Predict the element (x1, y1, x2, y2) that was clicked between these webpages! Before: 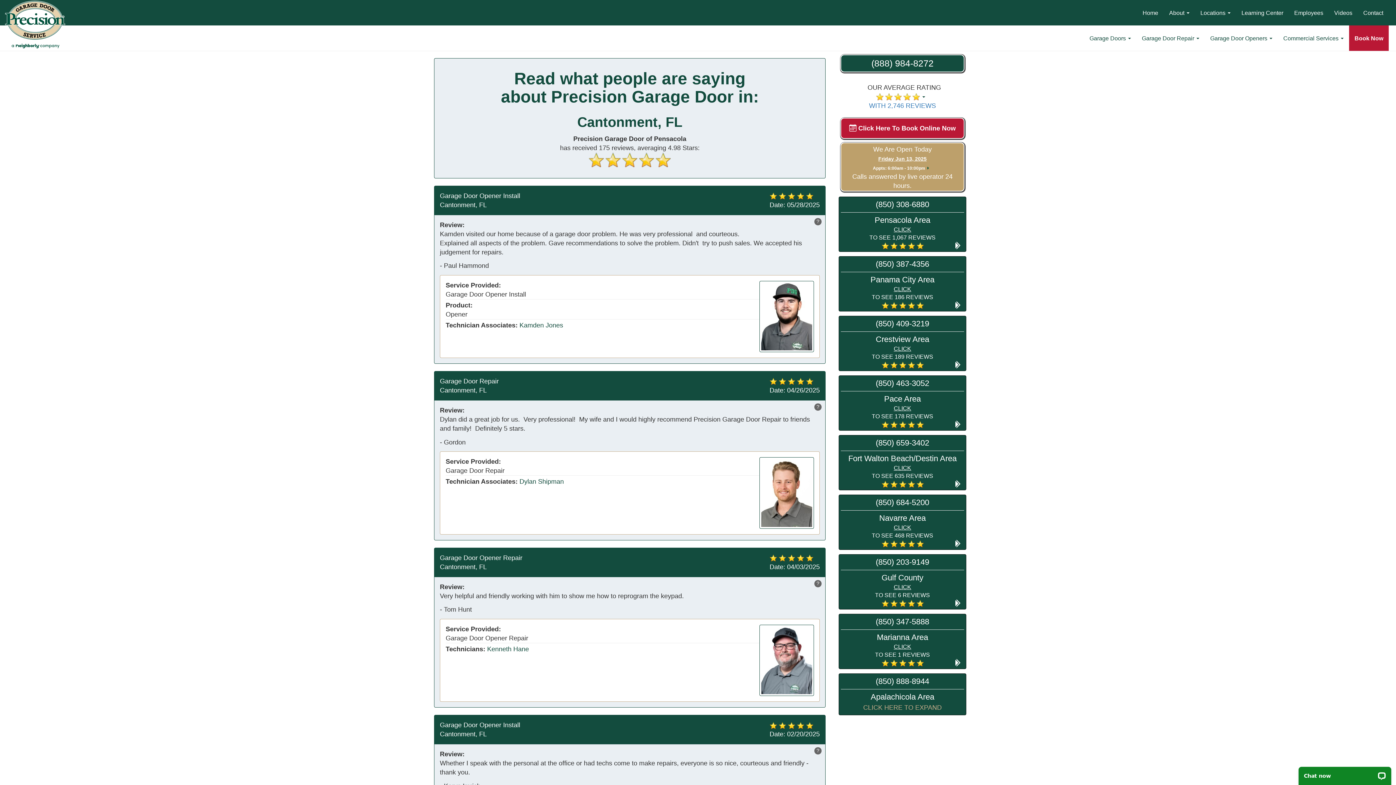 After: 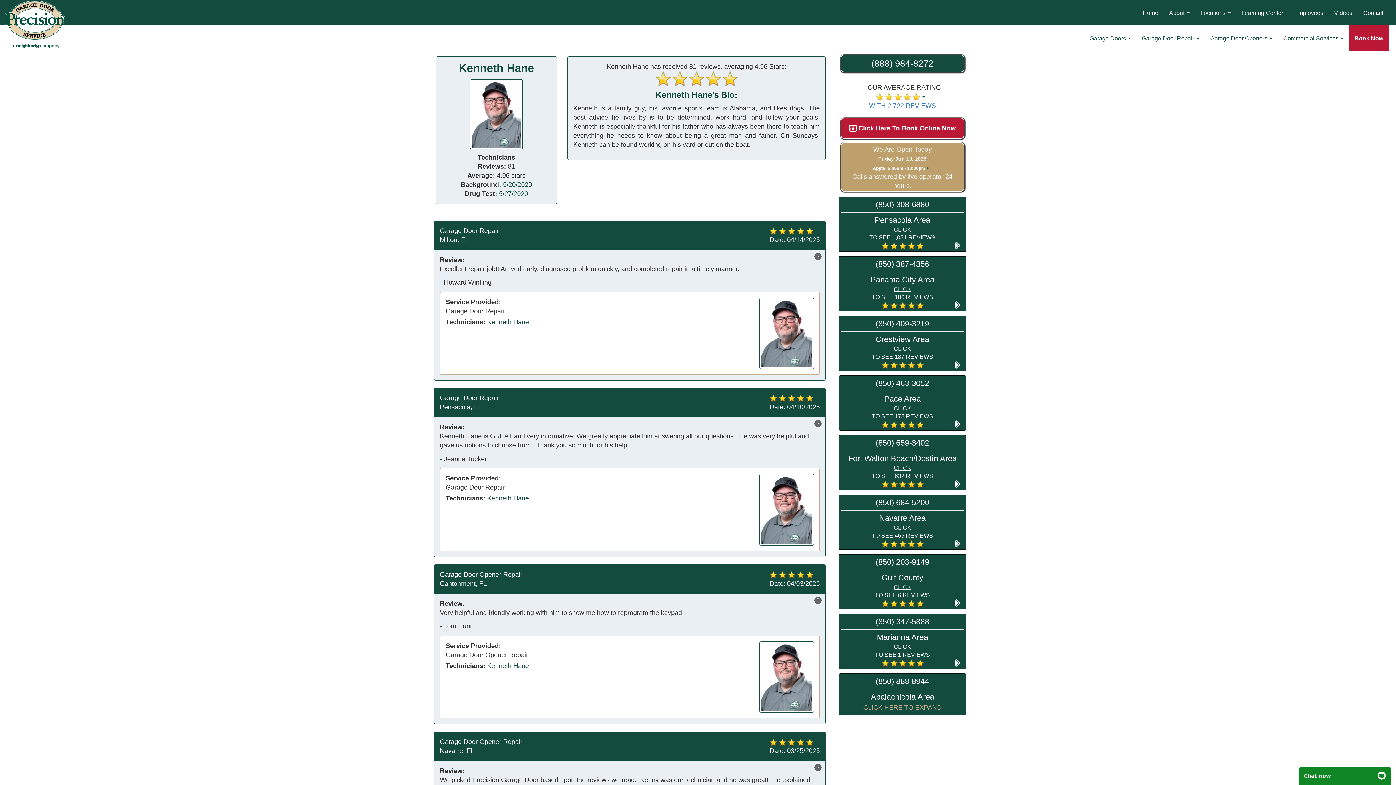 Action: label: Kenneth Hane bbox: (487, 645, 529, 653)